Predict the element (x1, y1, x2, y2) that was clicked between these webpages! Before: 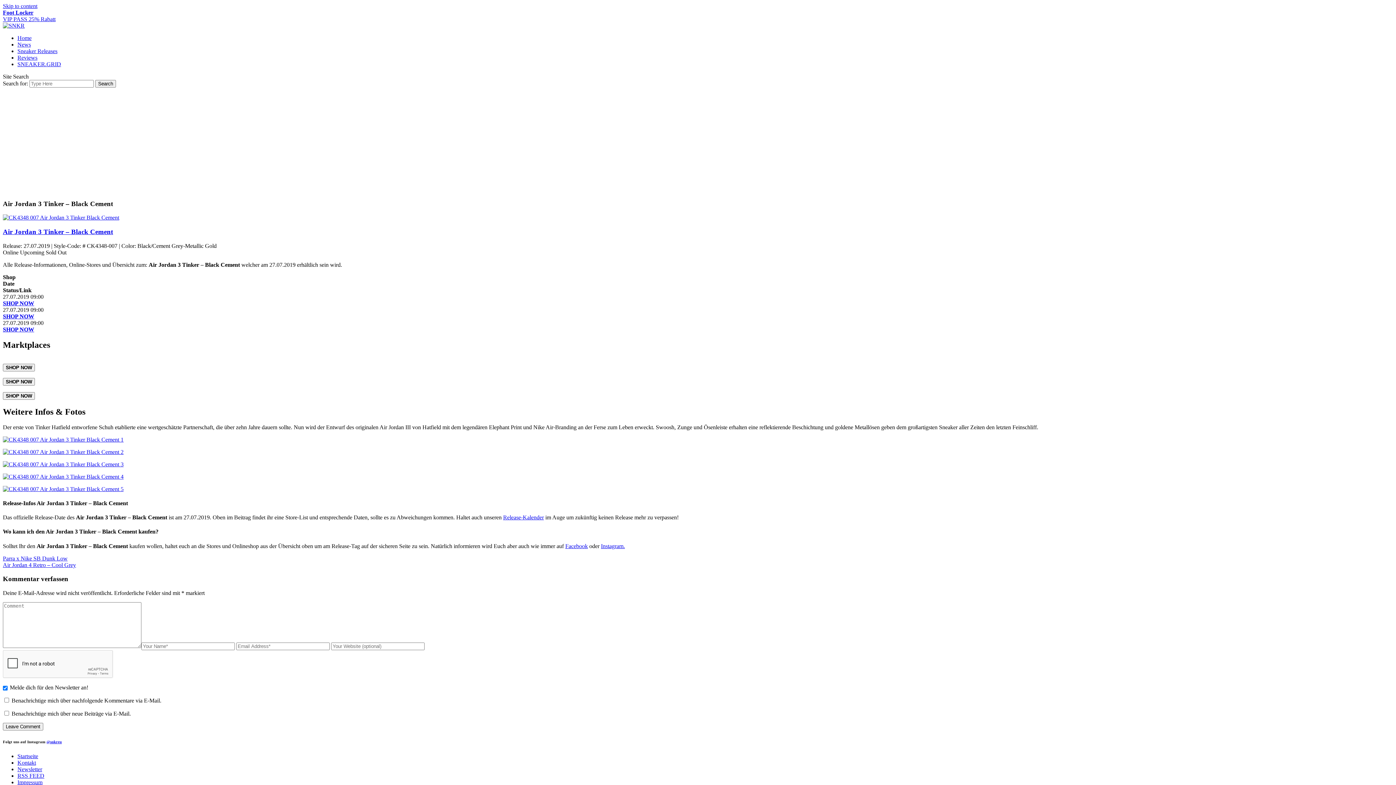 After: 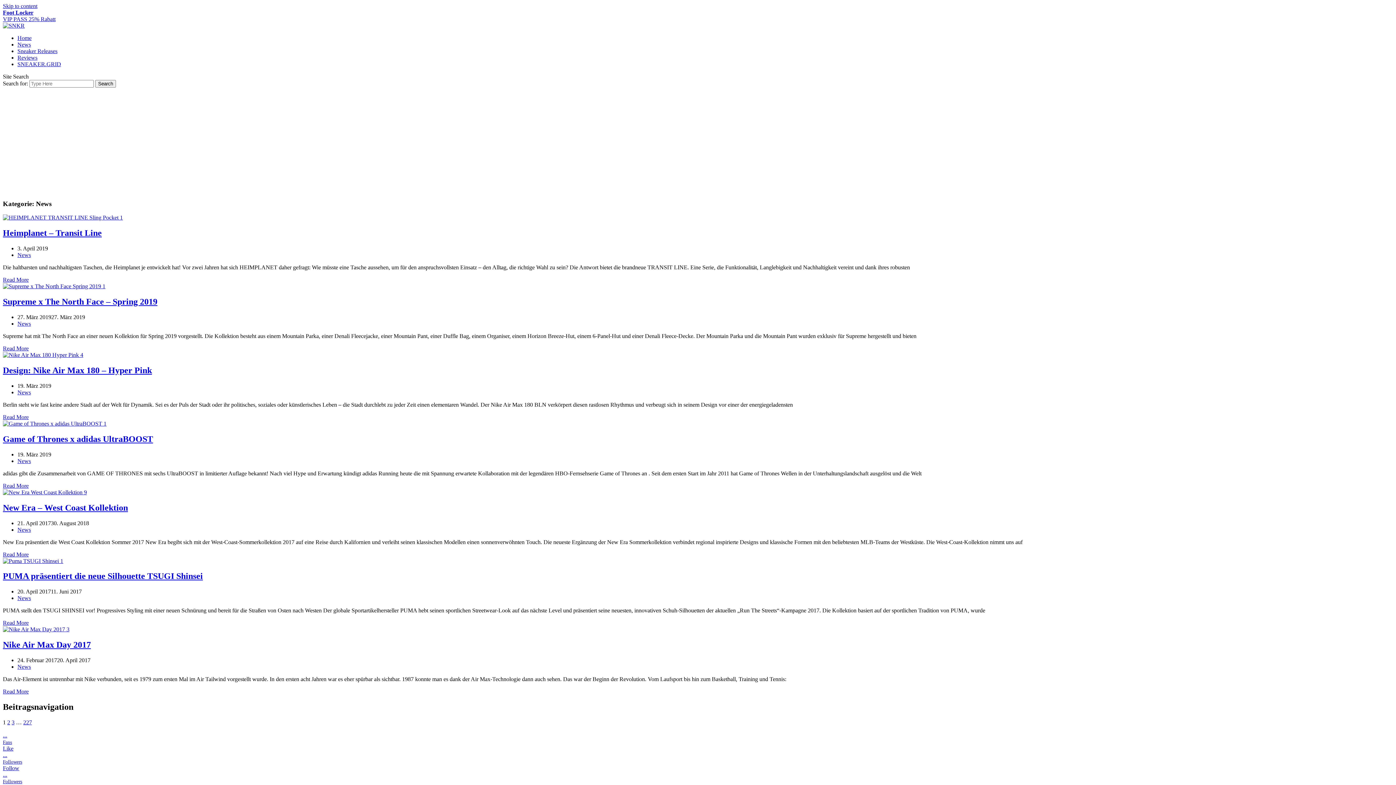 Action: label: News bbox: (17, 41, 30, 47)